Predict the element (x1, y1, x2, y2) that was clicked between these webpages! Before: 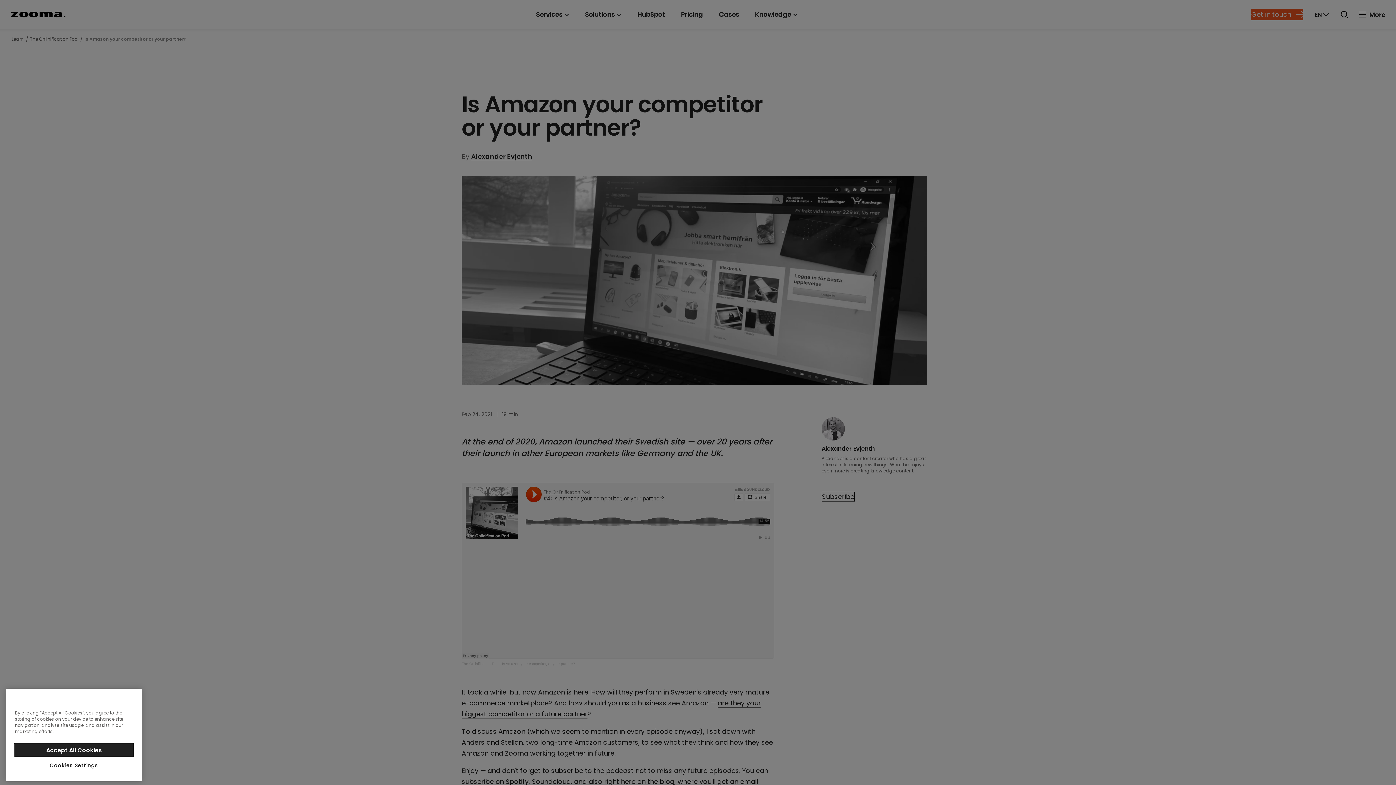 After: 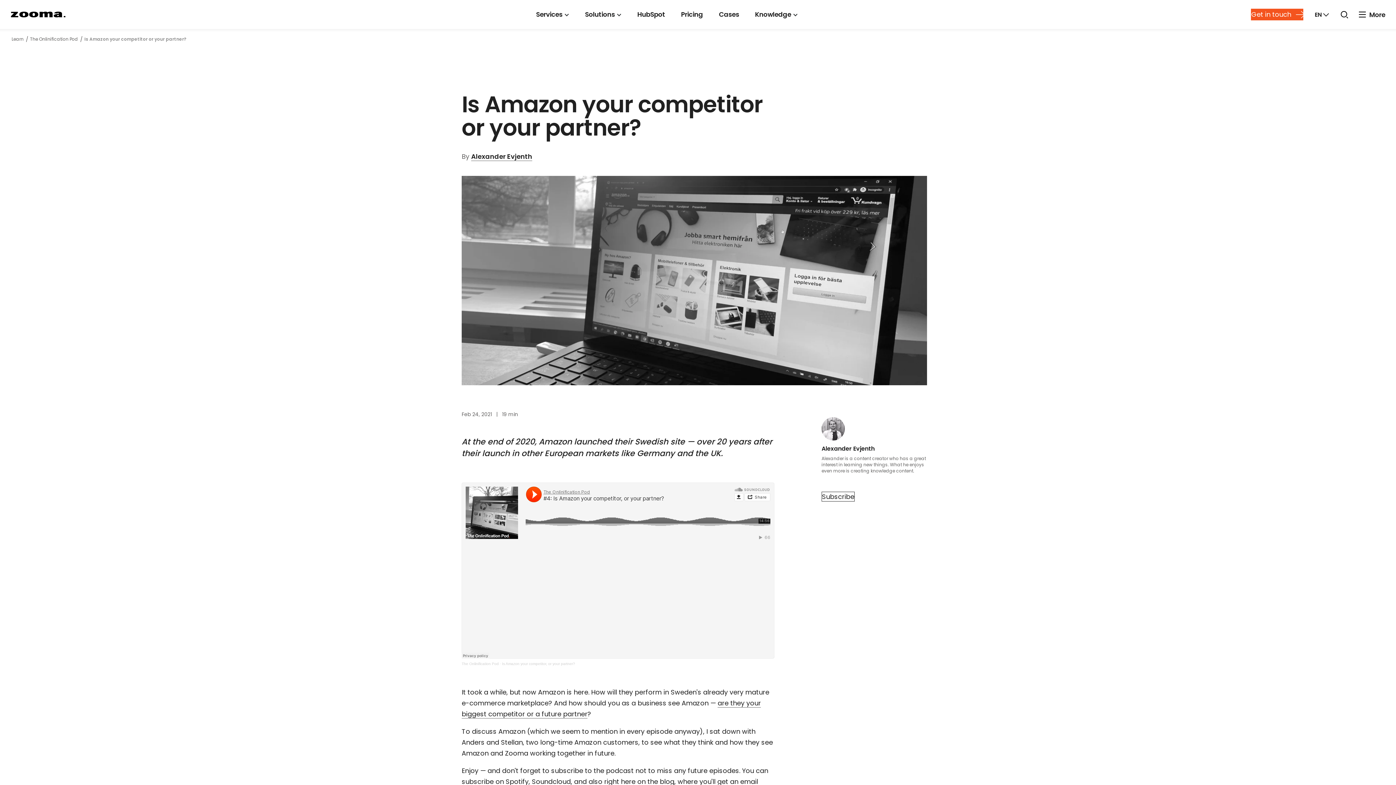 Action: label: Accept All Cookies bbox: (14, 742, 133, 754)